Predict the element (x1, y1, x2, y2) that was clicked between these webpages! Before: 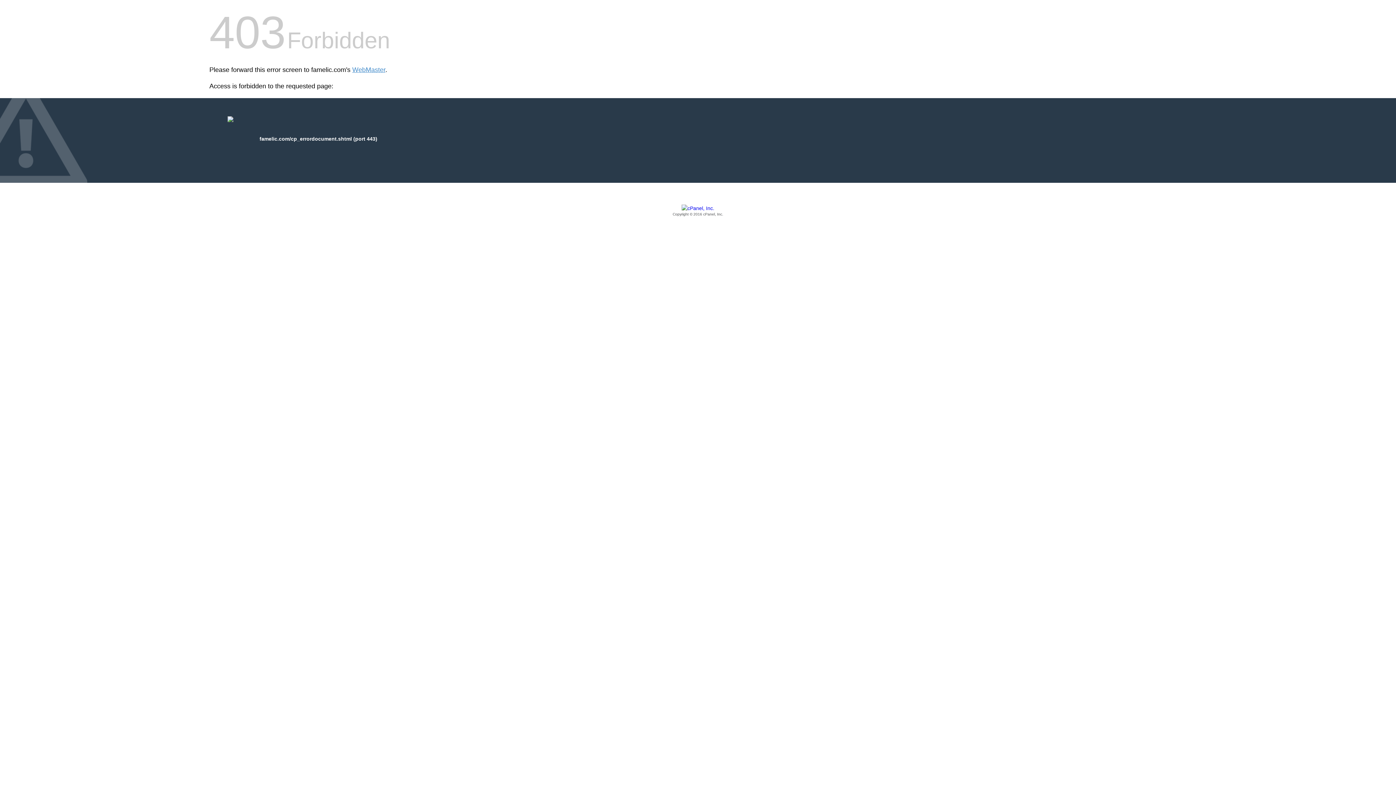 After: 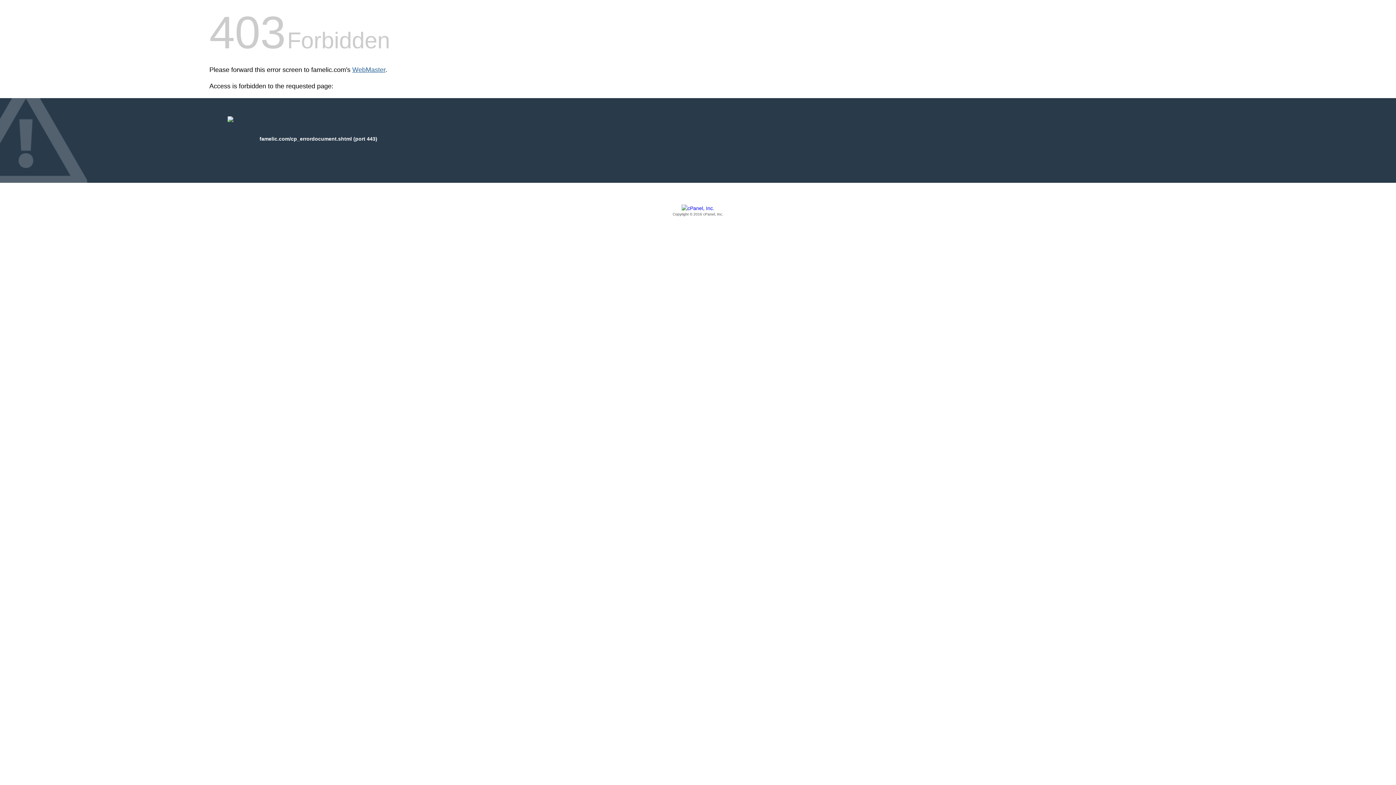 Action: label: WebMaster bbox: (352, 66, 385, 73)